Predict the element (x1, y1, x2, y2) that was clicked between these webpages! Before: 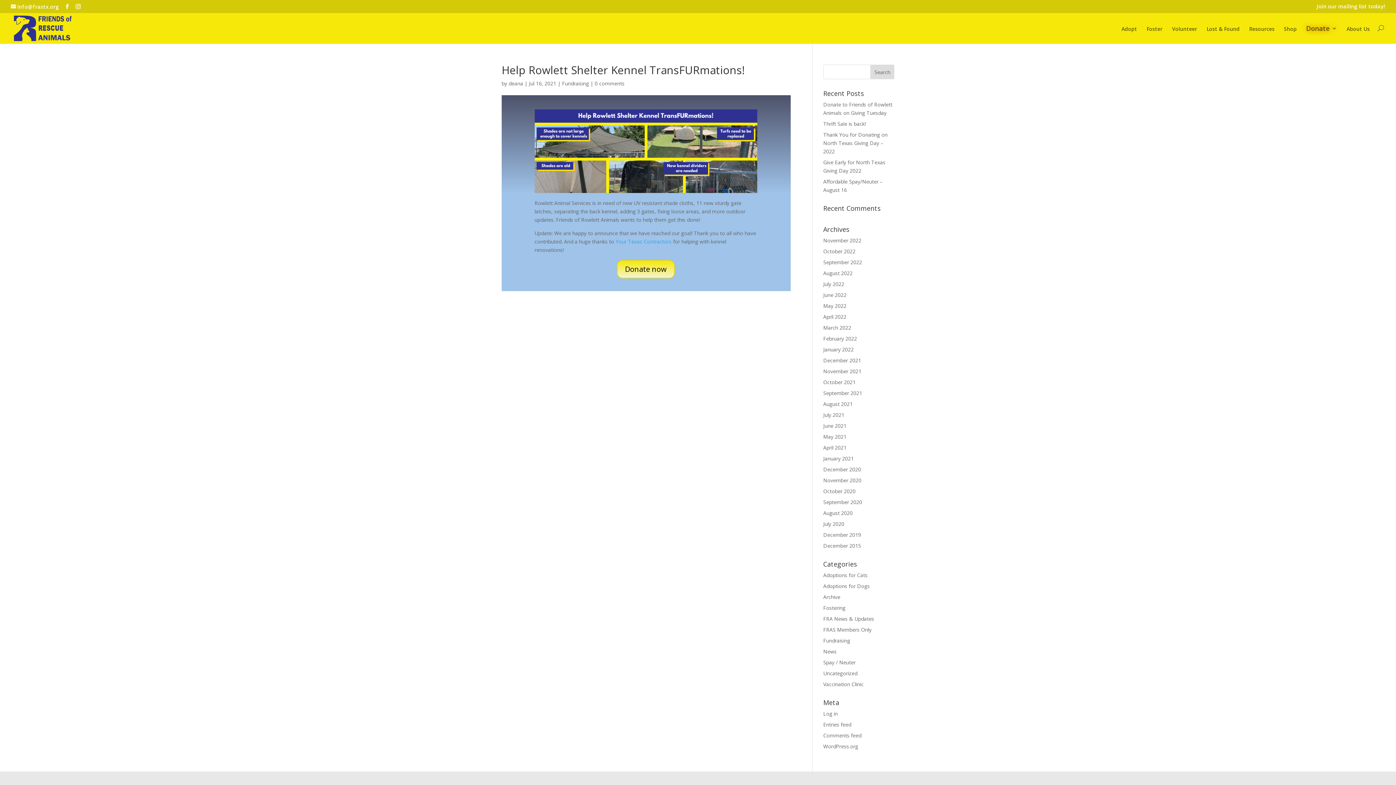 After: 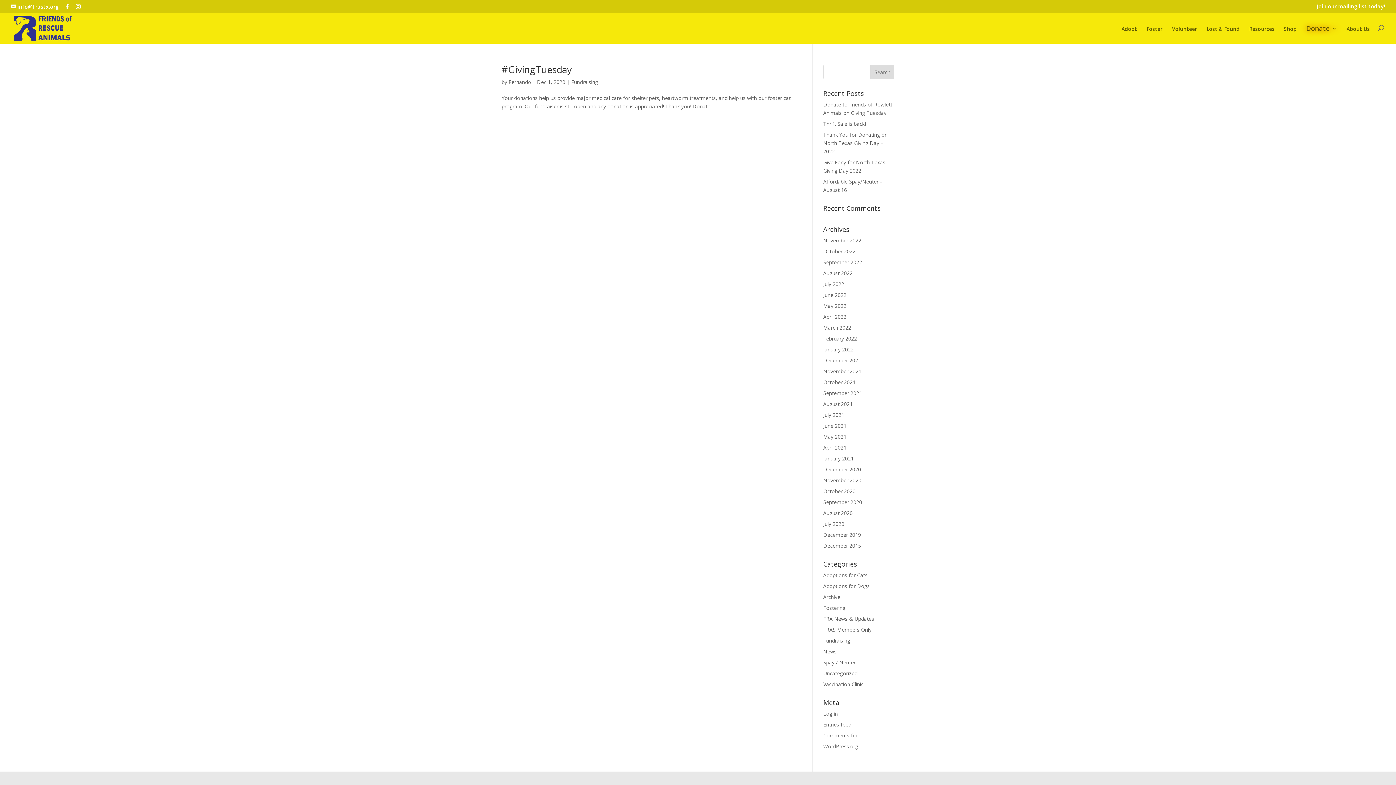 Action: bbox: (823, 466, 861, 473) label: December 2020